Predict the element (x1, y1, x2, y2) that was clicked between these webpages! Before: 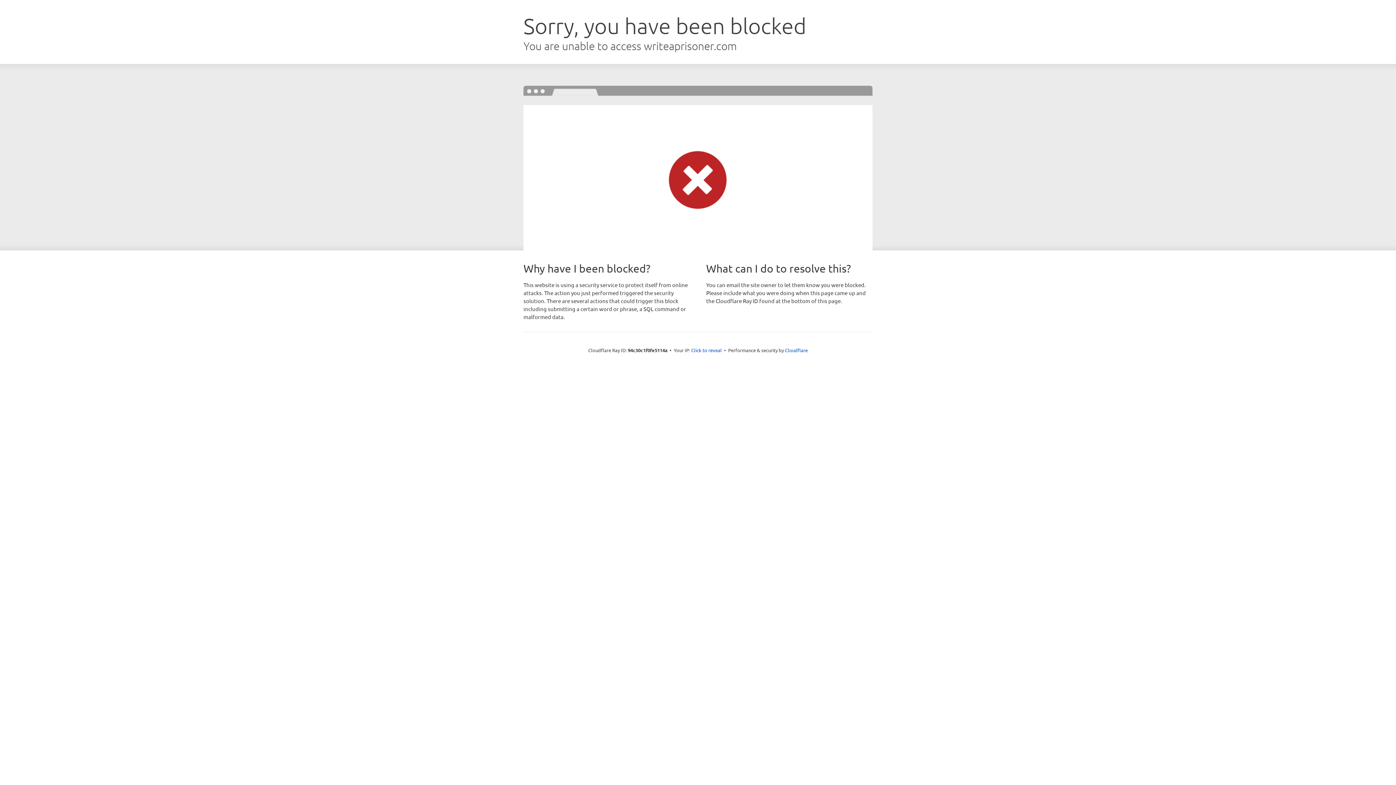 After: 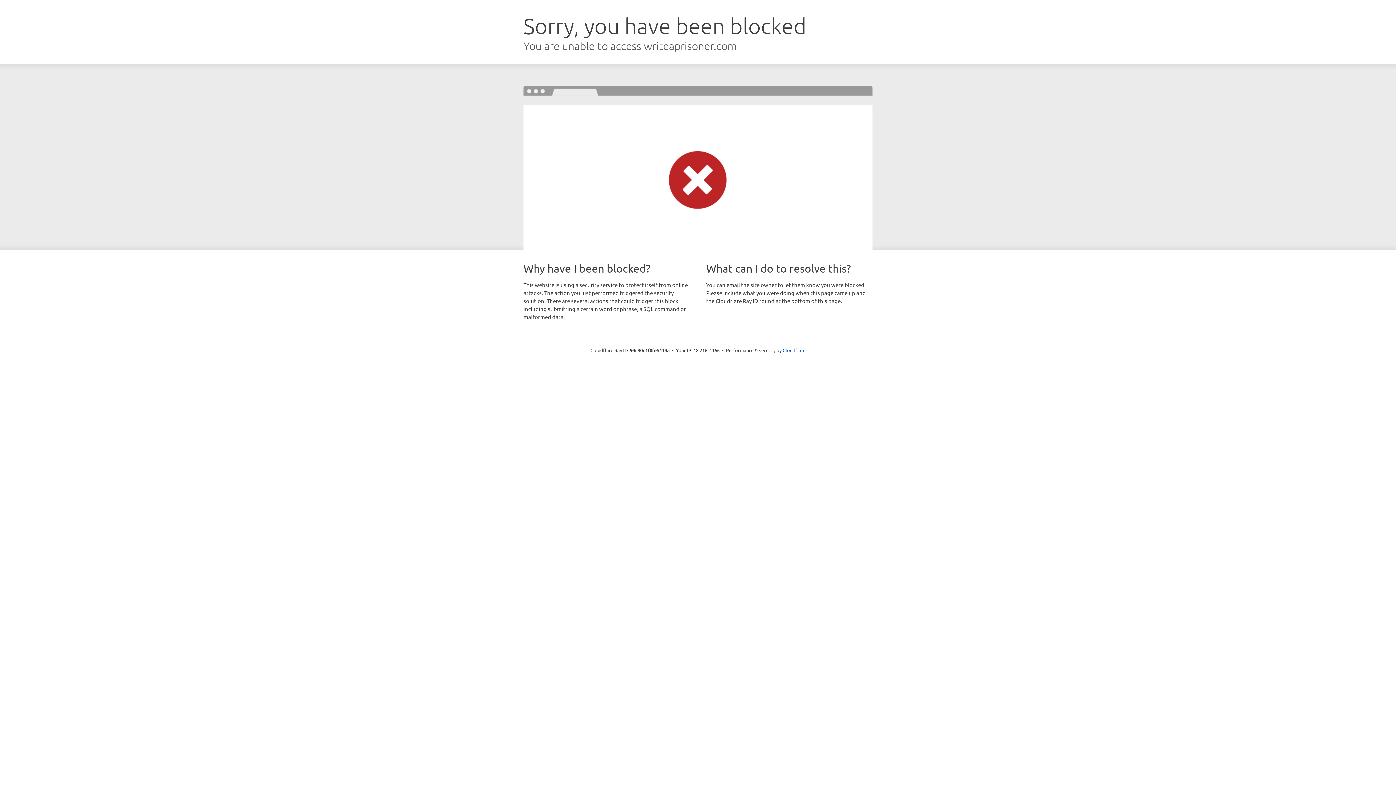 Action: bbox: (691, 346, 722, 353) label: Click to reveal